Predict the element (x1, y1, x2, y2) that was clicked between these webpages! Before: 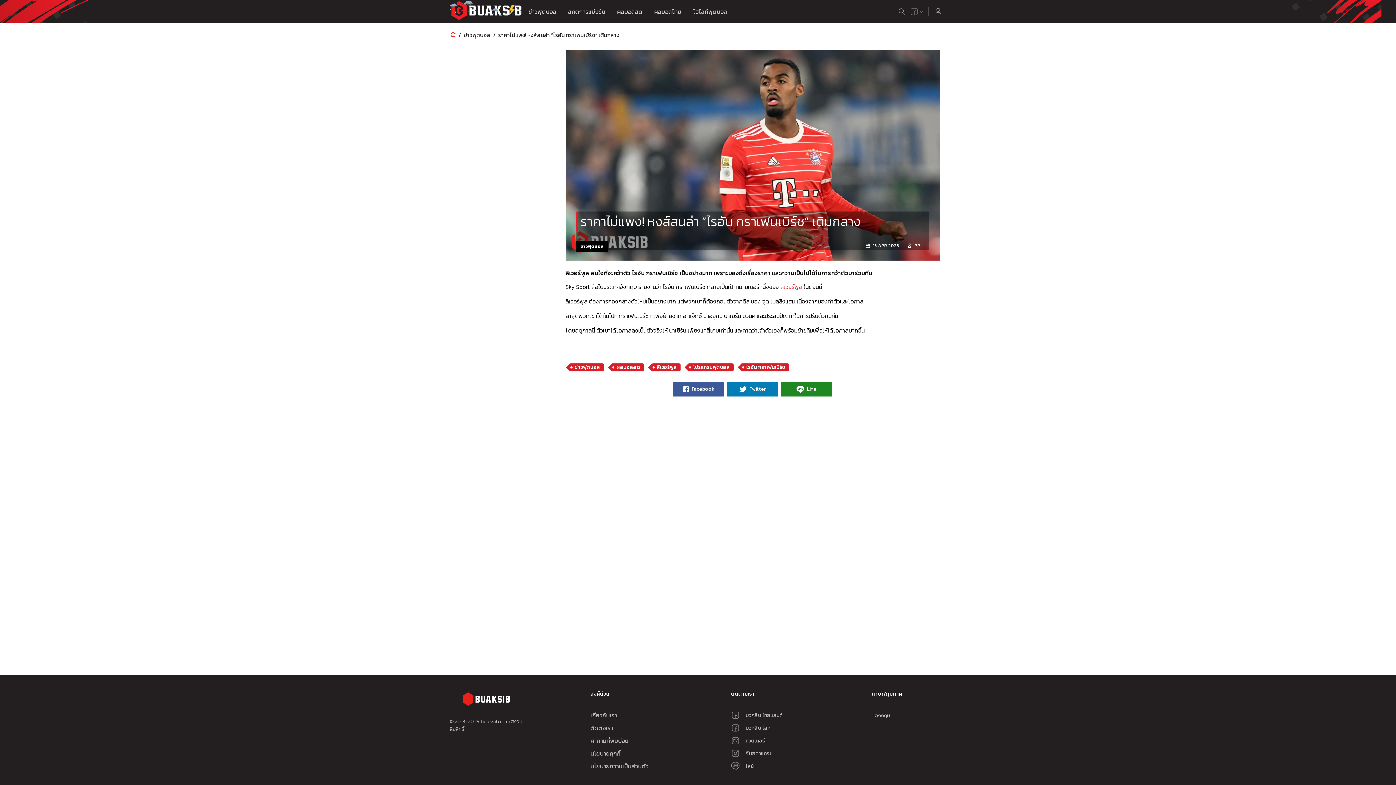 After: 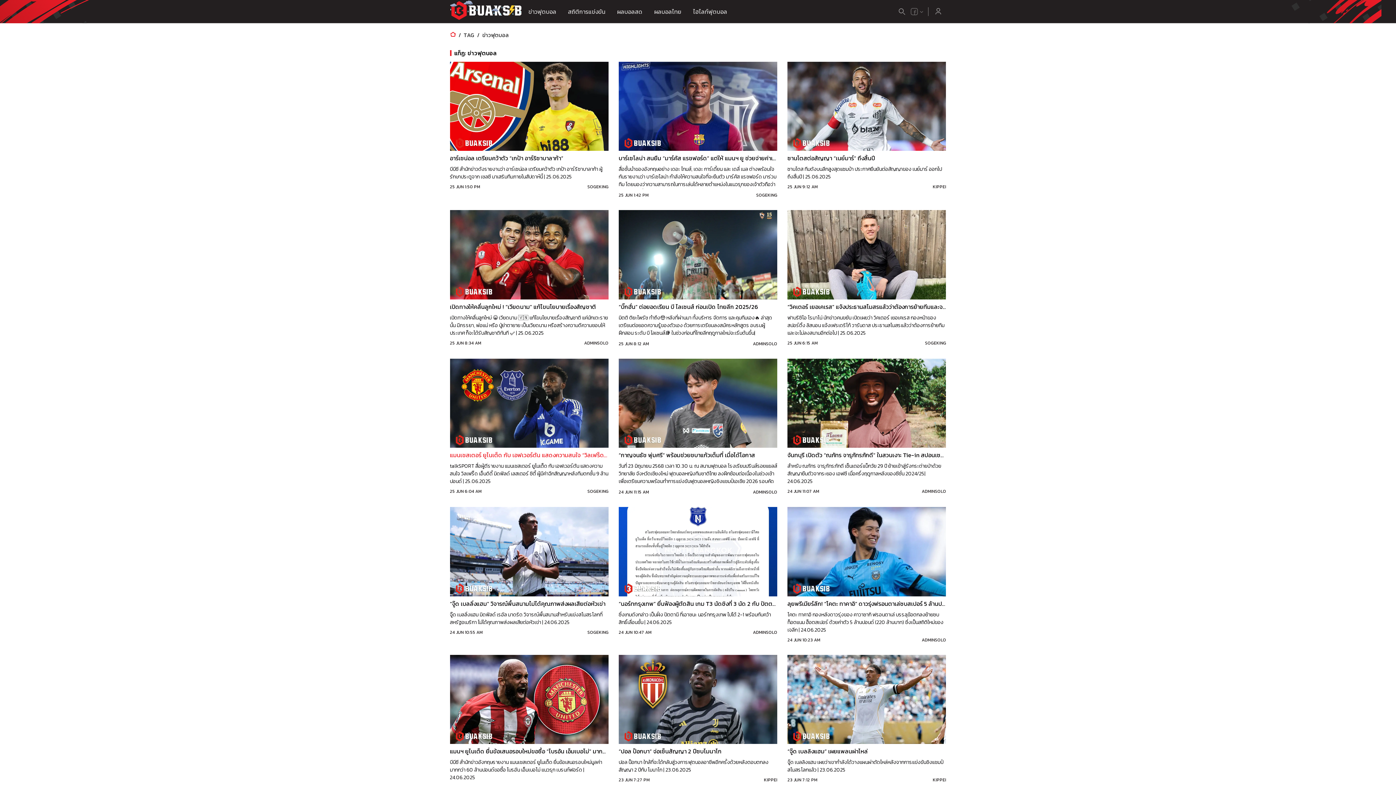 Action: label: ข่าวฟุตบอล bbox: (569, 363, 603, 371)